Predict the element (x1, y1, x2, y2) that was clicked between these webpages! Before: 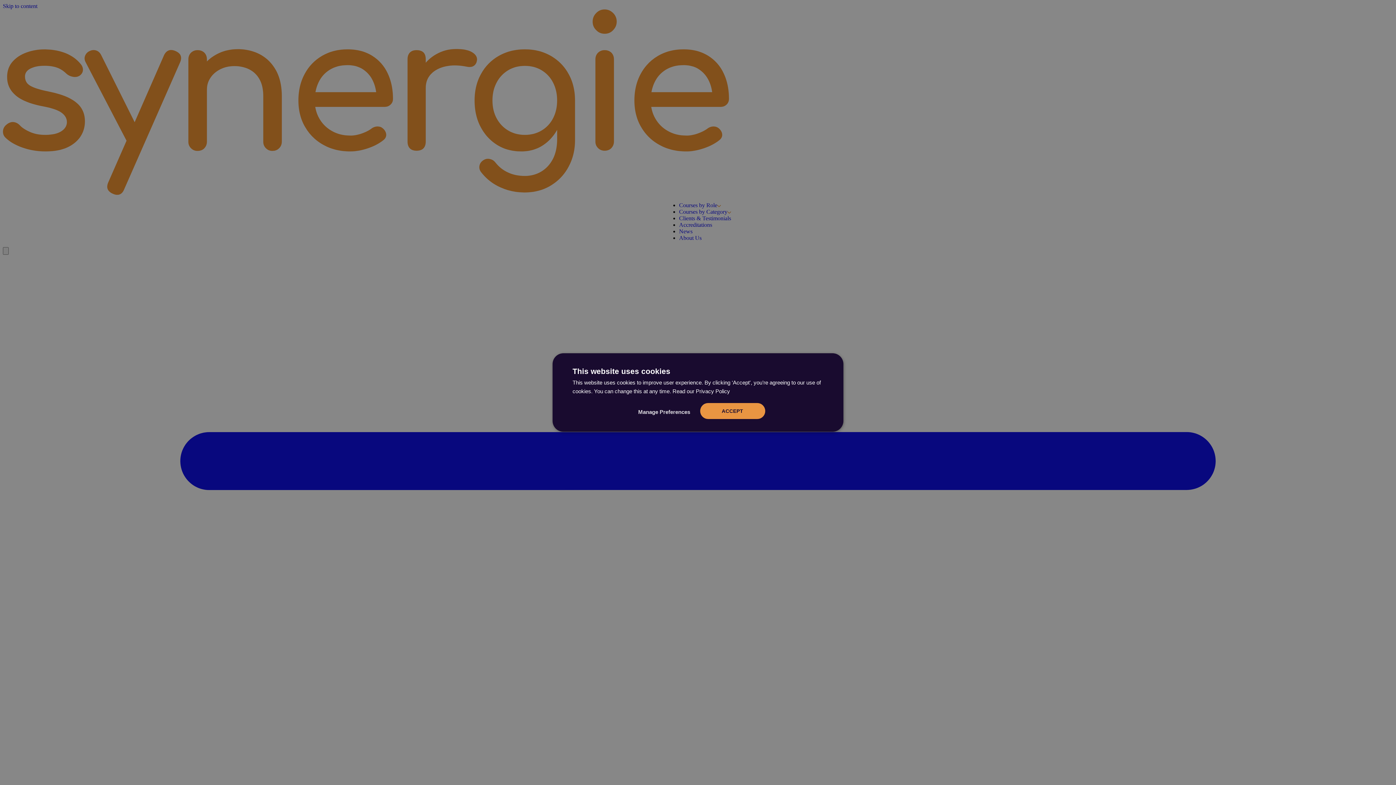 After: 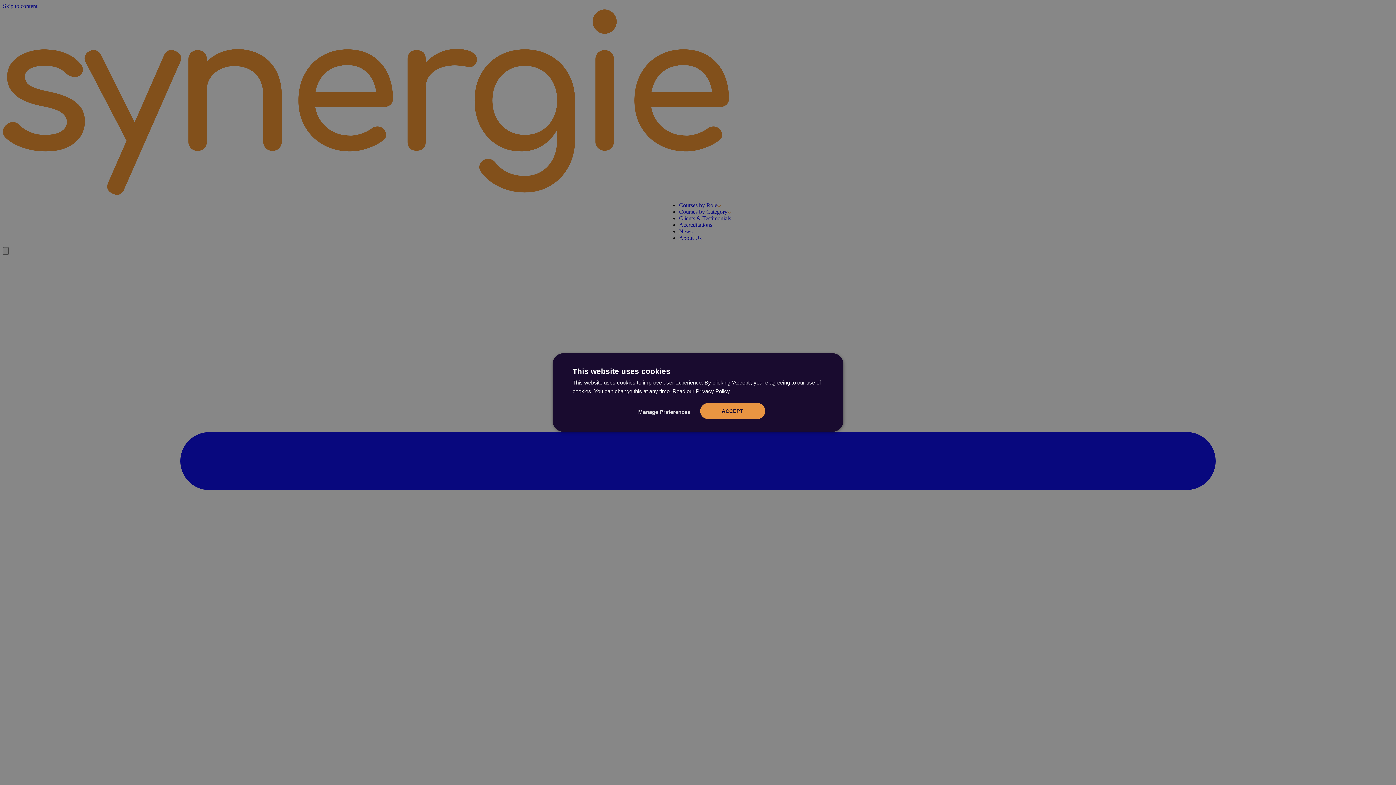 Action: bbox: (672, 388, 730, 394) label: Read our Privacy Policy, opens a new window